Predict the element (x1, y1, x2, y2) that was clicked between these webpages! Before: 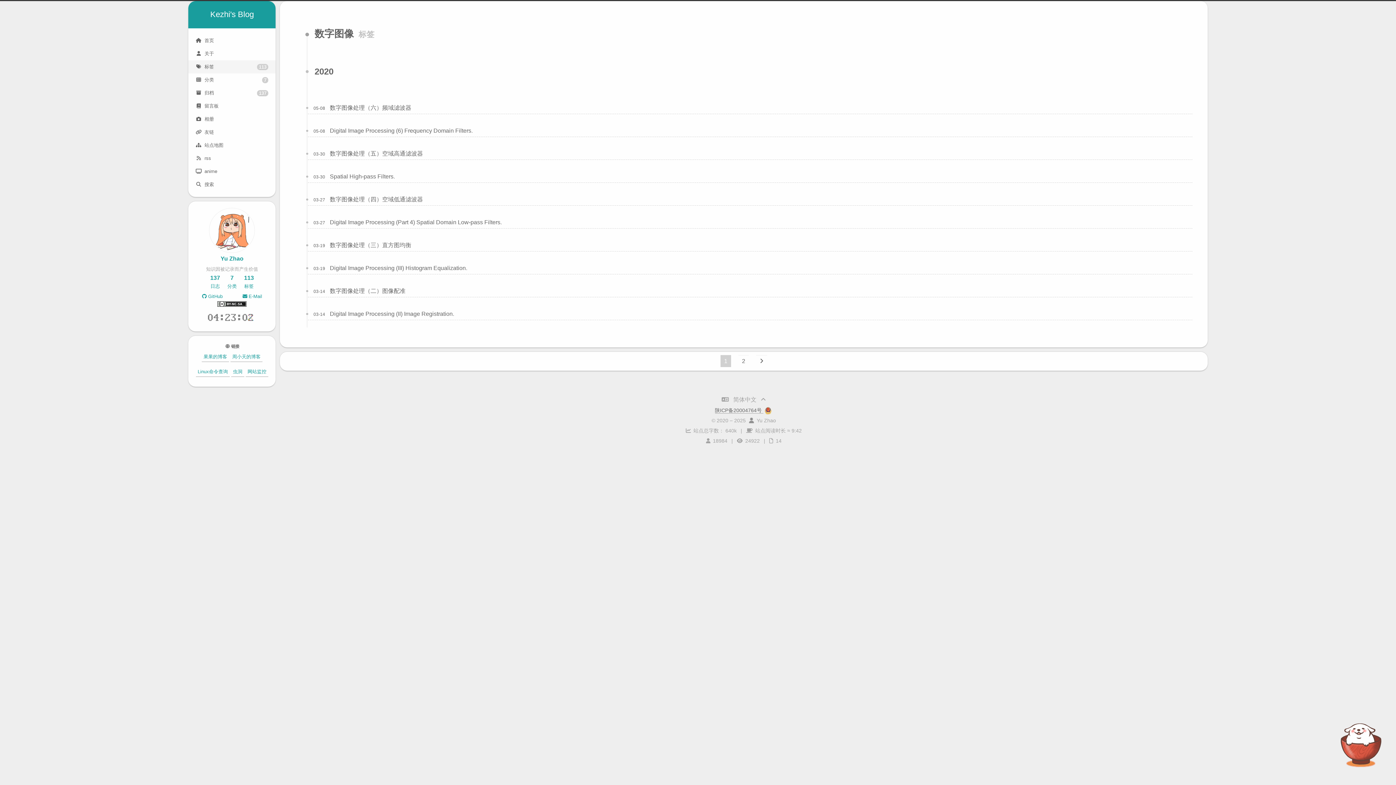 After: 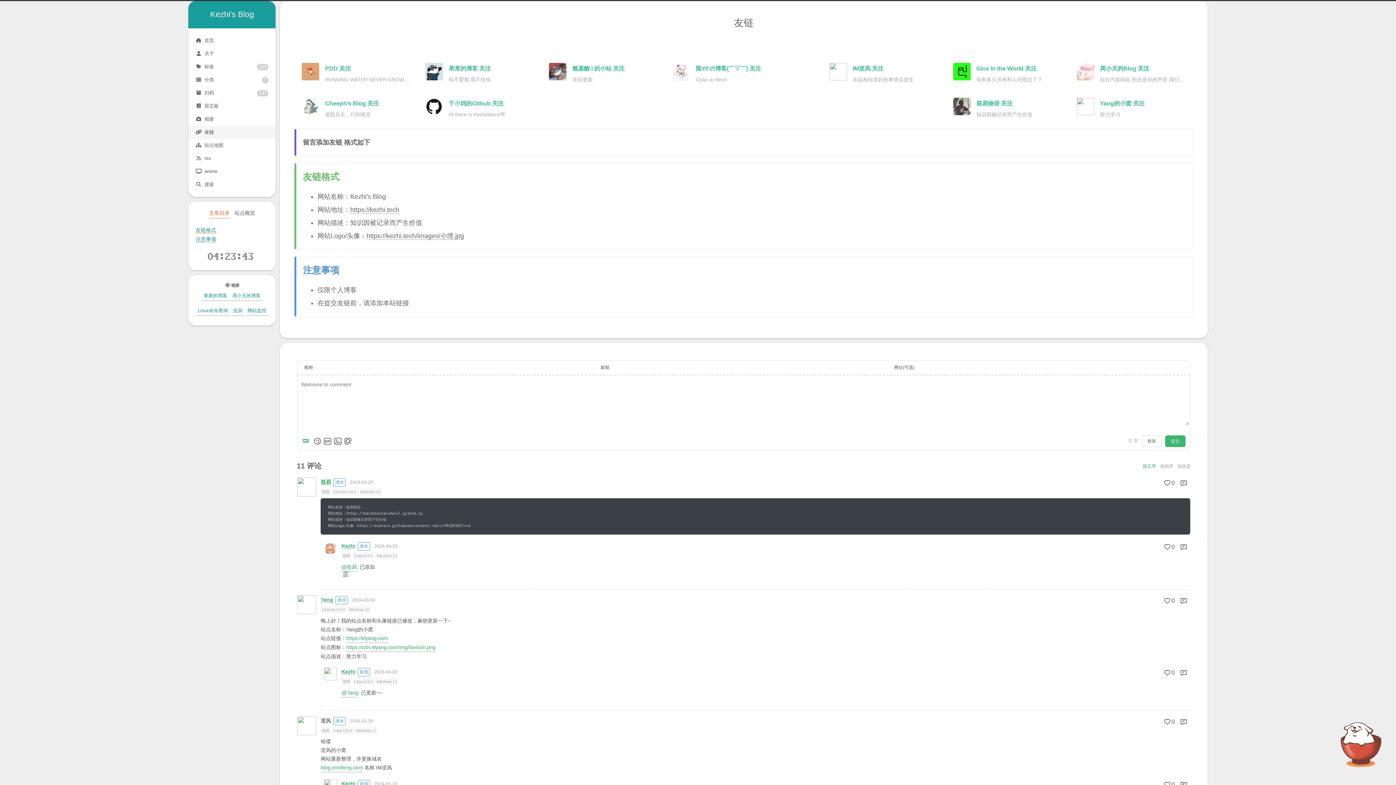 Action: bbox: (188, 125, 275, 138) label: 友链